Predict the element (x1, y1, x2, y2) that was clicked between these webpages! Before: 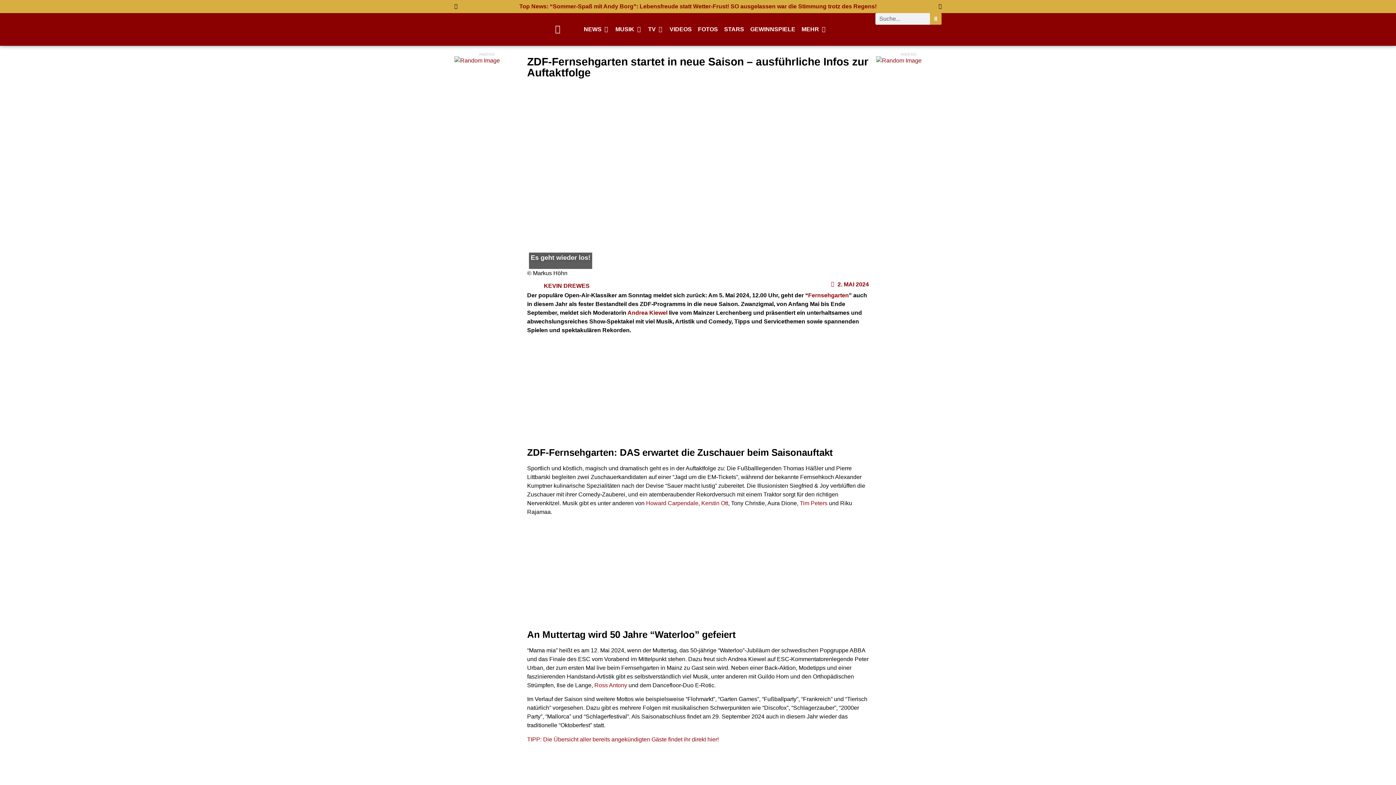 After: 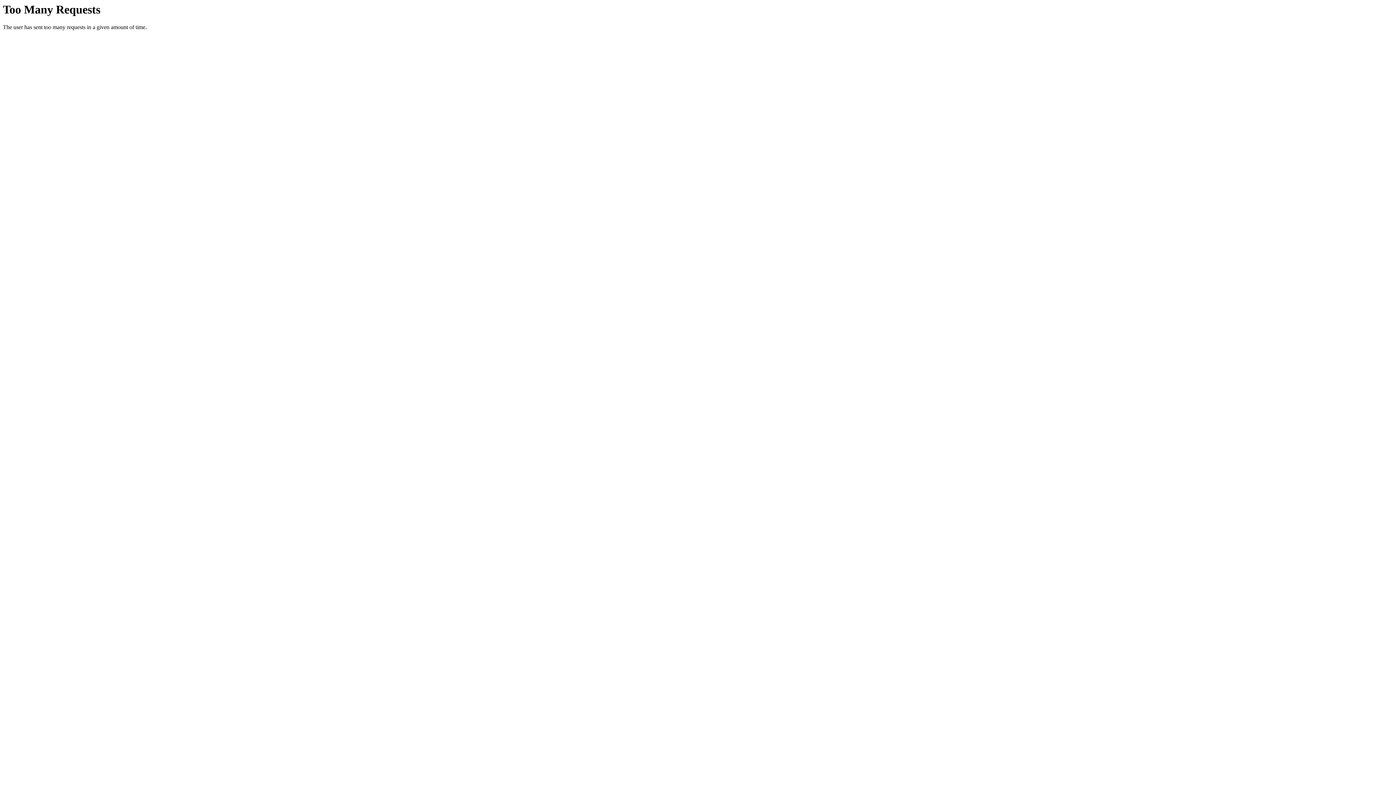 Action: bbox: (930, 13, 941, 24) label: Suche